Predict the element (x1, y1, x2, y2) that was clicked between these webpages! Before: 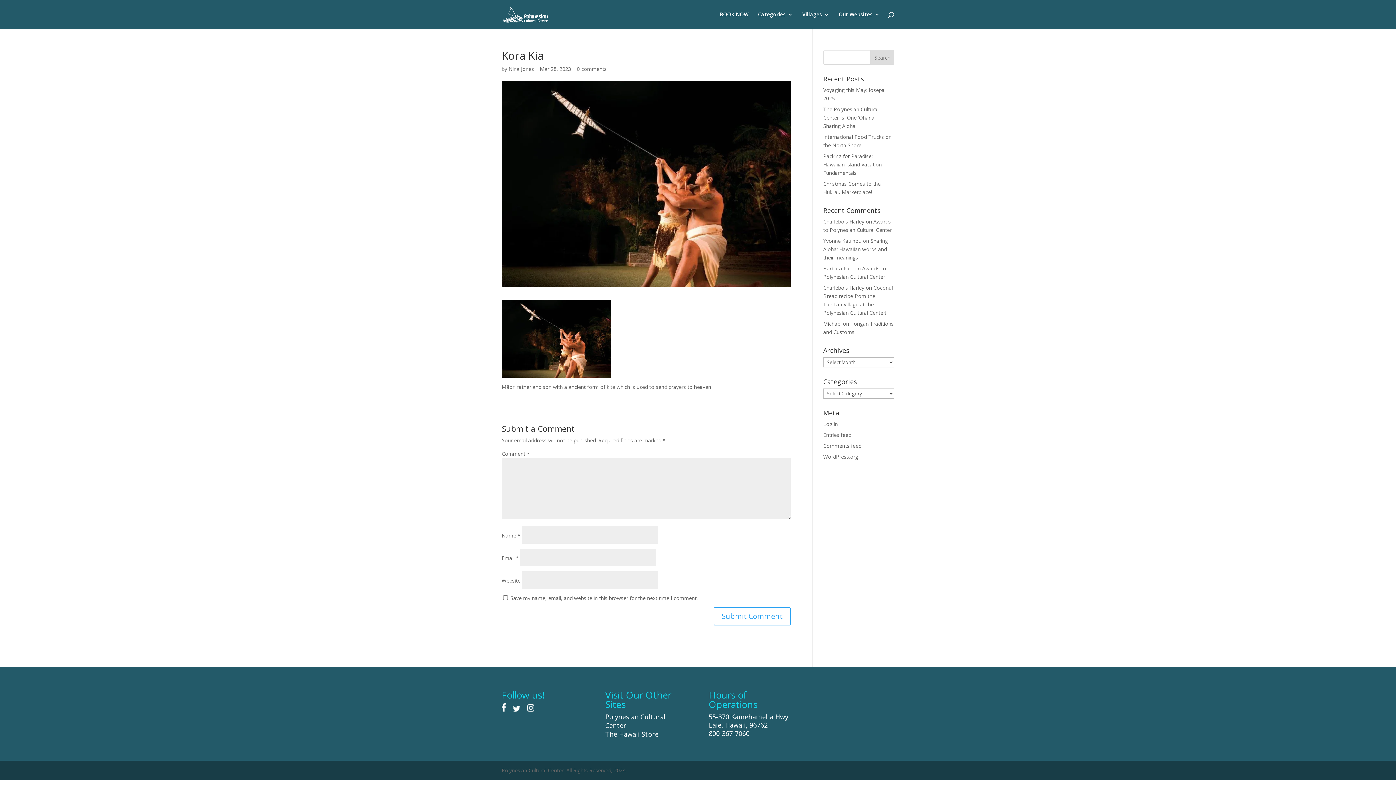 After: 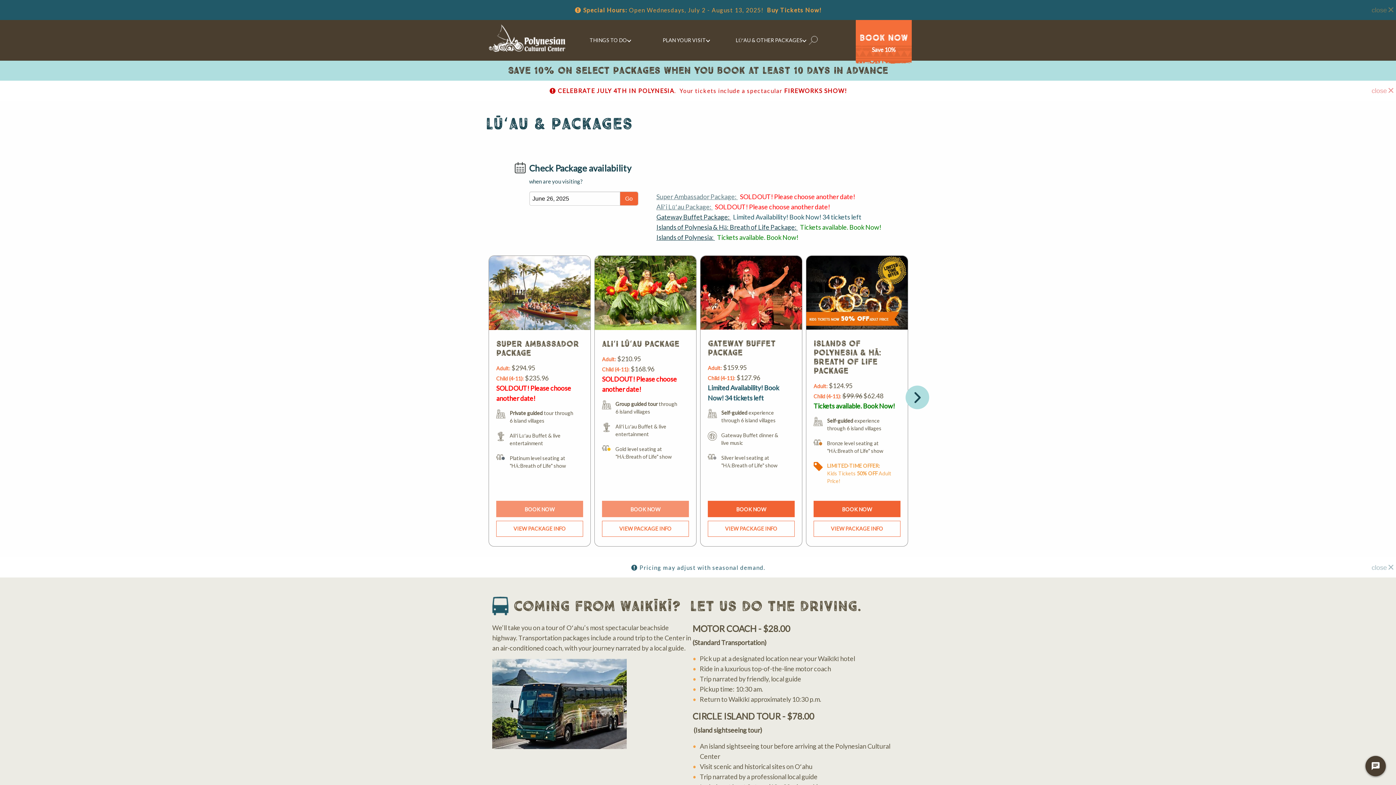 Action: label: BOOK NOW bbox: (720, 12, 748, 29)